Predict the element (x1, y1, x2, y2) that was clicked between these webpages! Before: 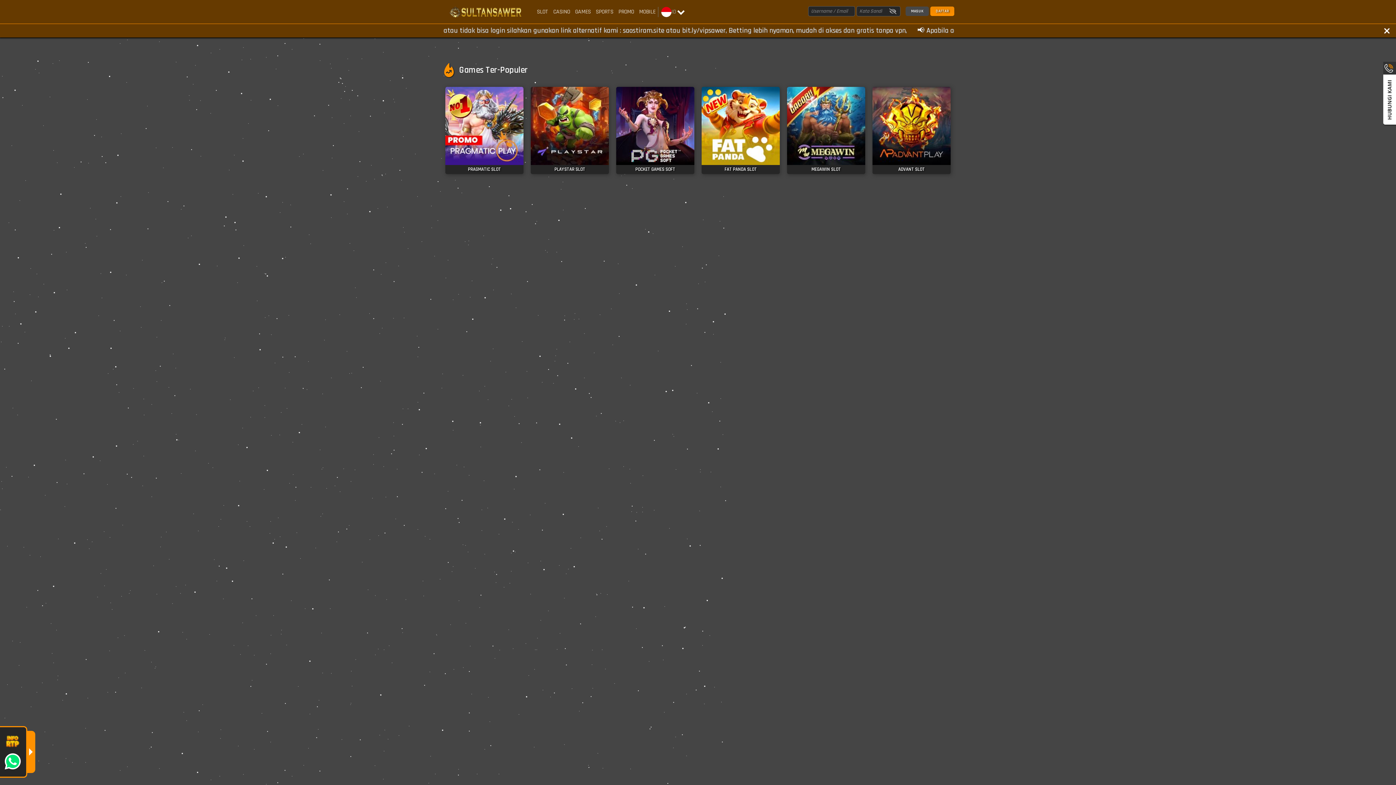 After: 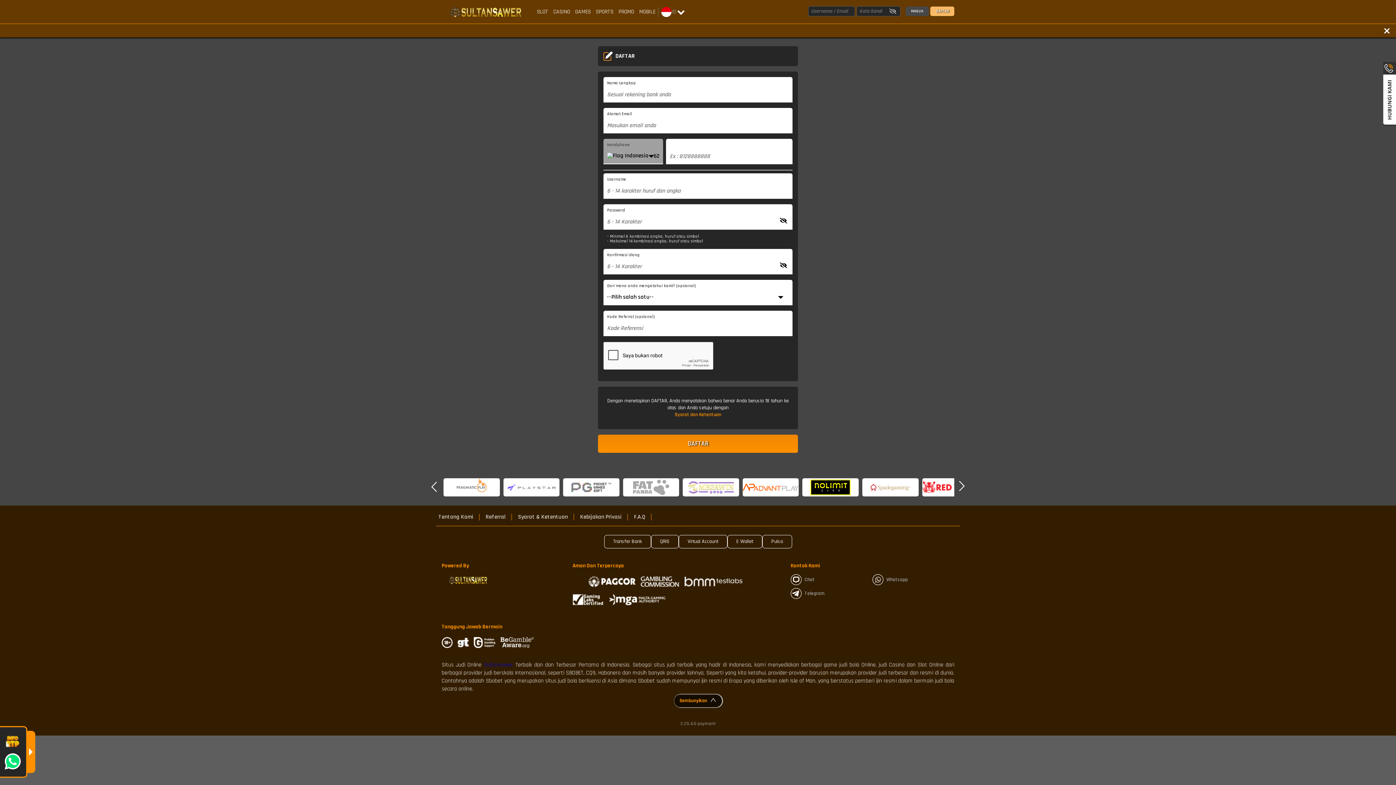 Action: bbox: (930, 6, 954, 16) label: DAFTAR